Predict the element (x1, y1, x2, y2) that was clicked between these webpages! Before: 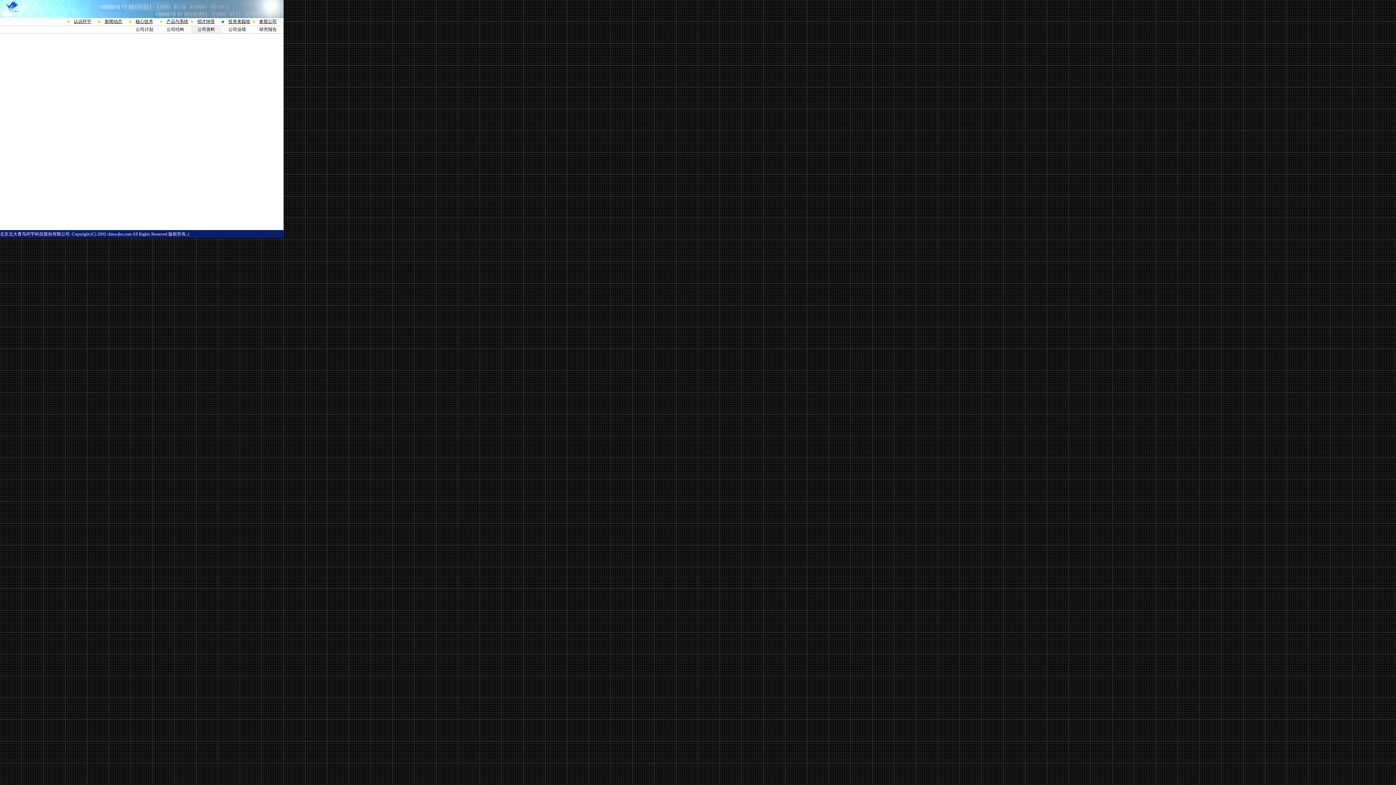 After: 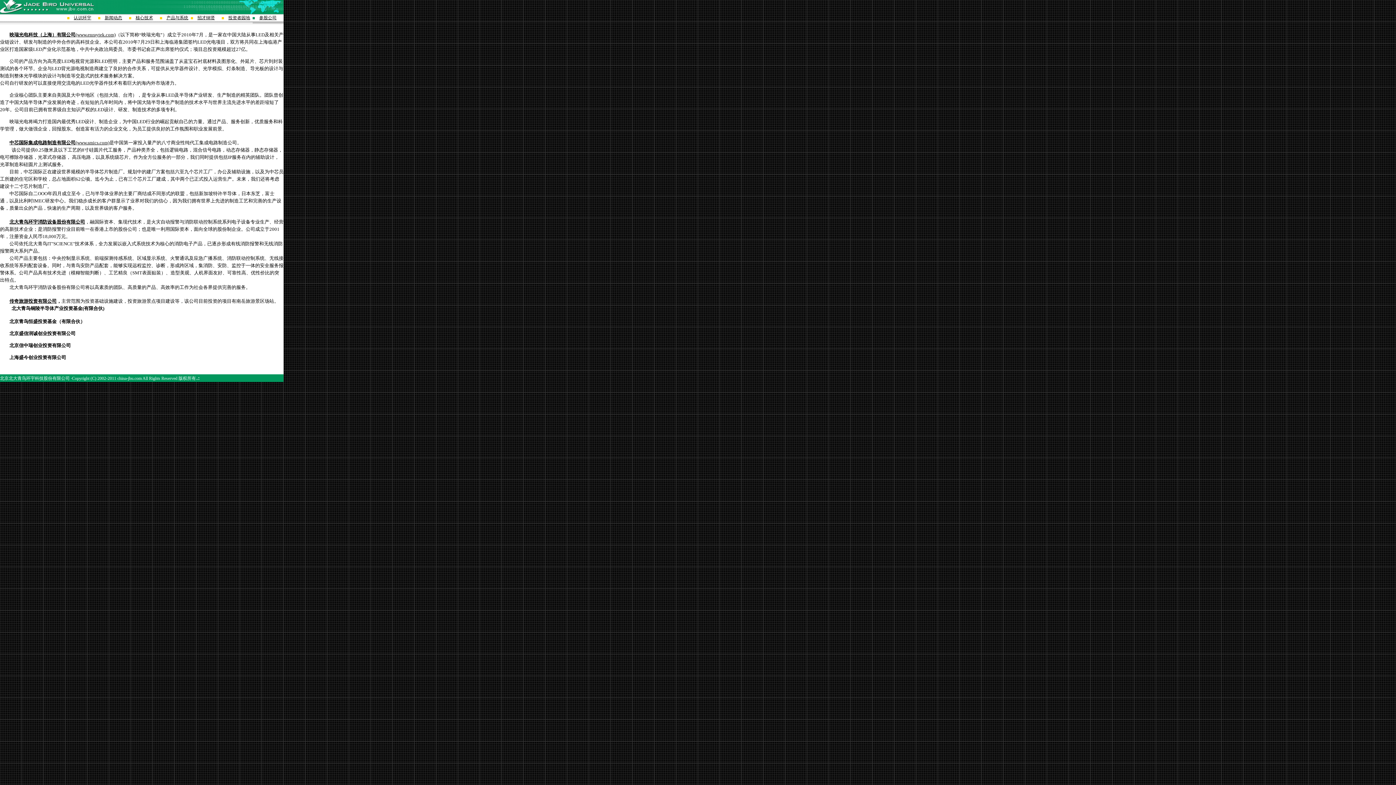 Action: label: 参股公司 bbox: (259, 18, 276, 24)